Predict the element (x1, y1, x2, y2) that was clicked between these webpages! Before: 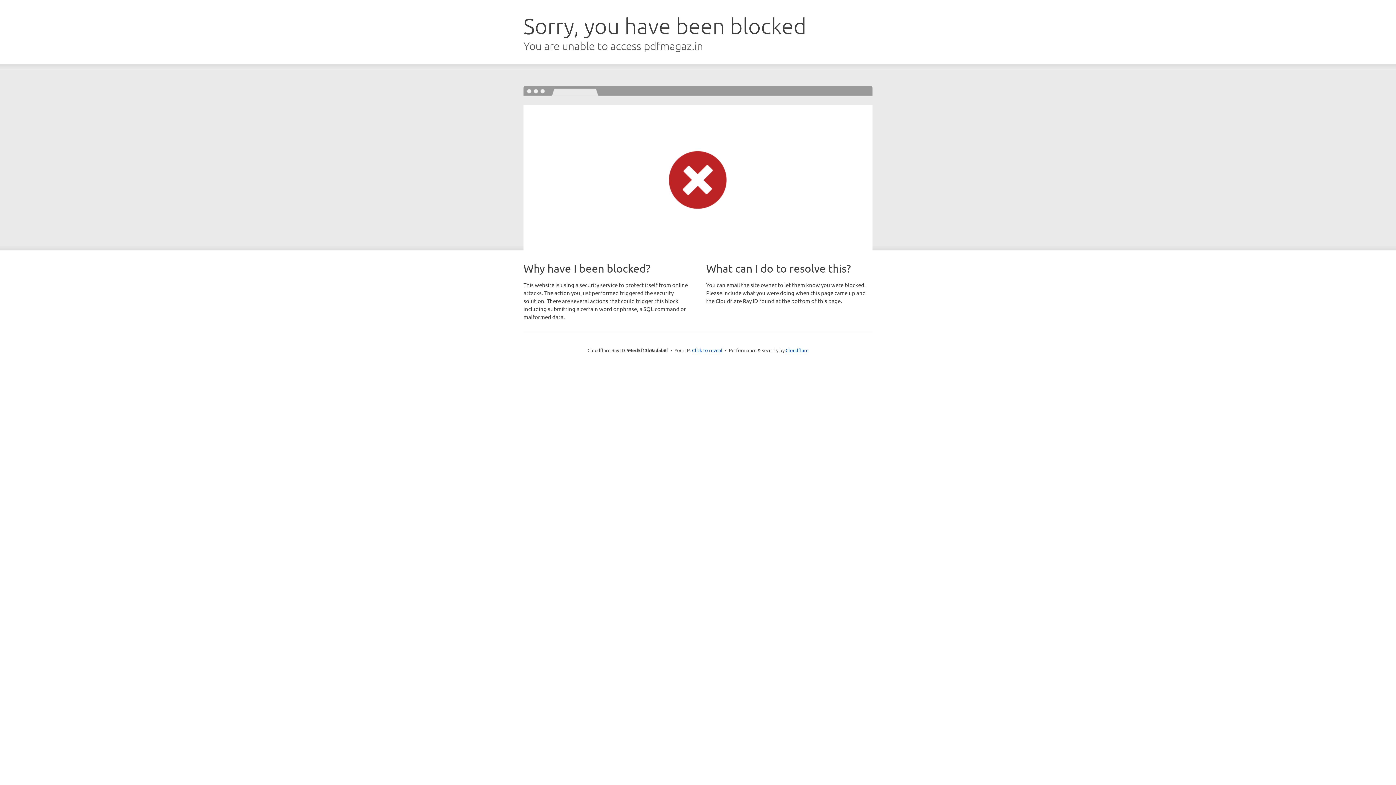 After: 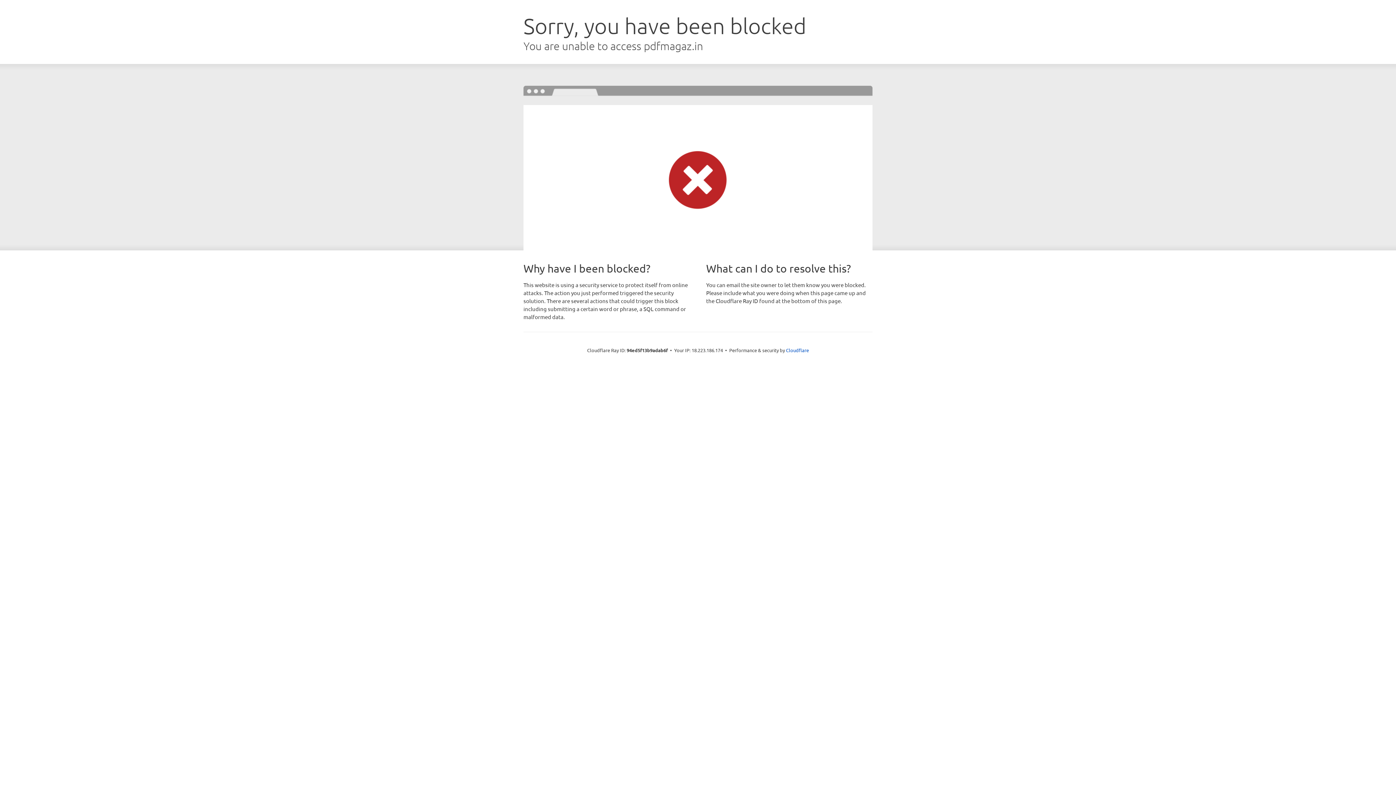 Action: bbox: (692, 346, 722, 353) label: Click to reveal